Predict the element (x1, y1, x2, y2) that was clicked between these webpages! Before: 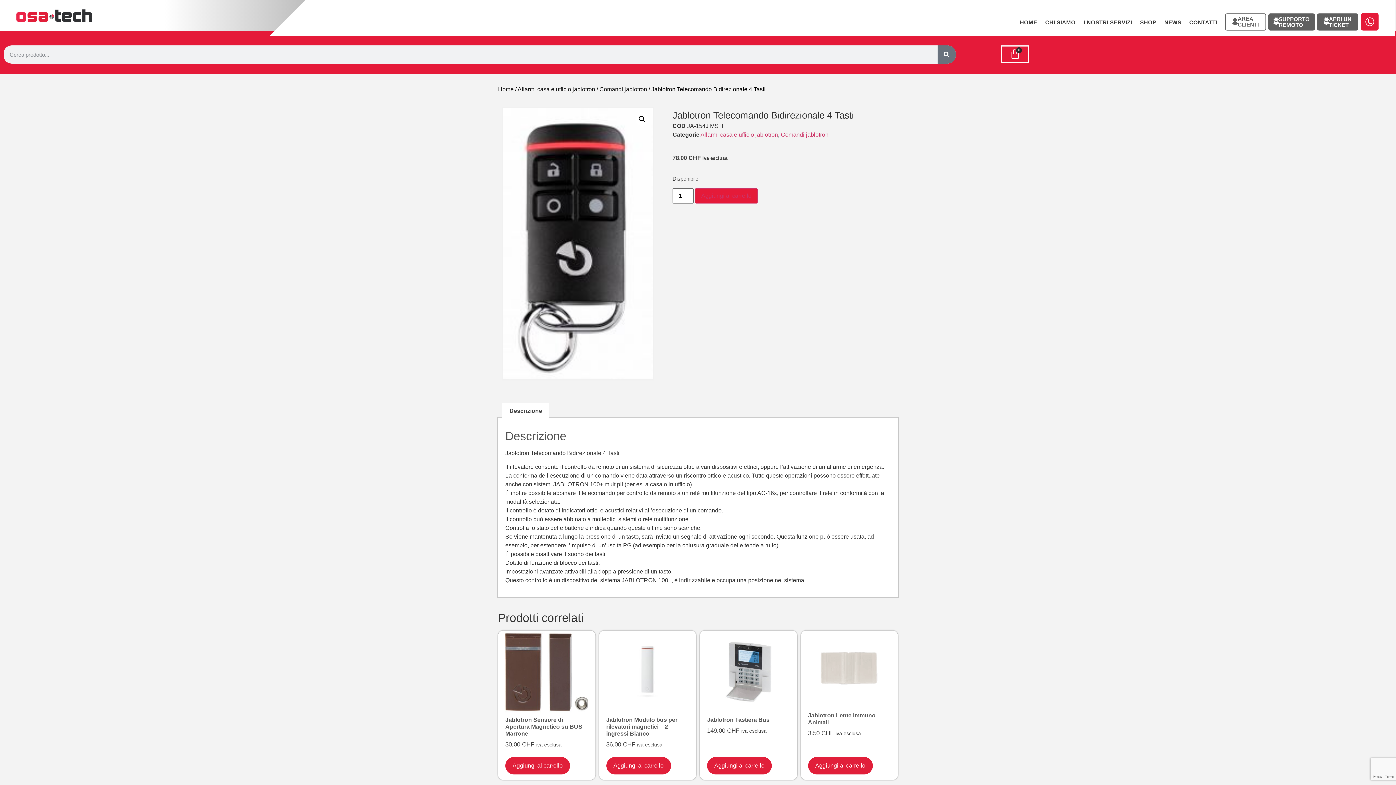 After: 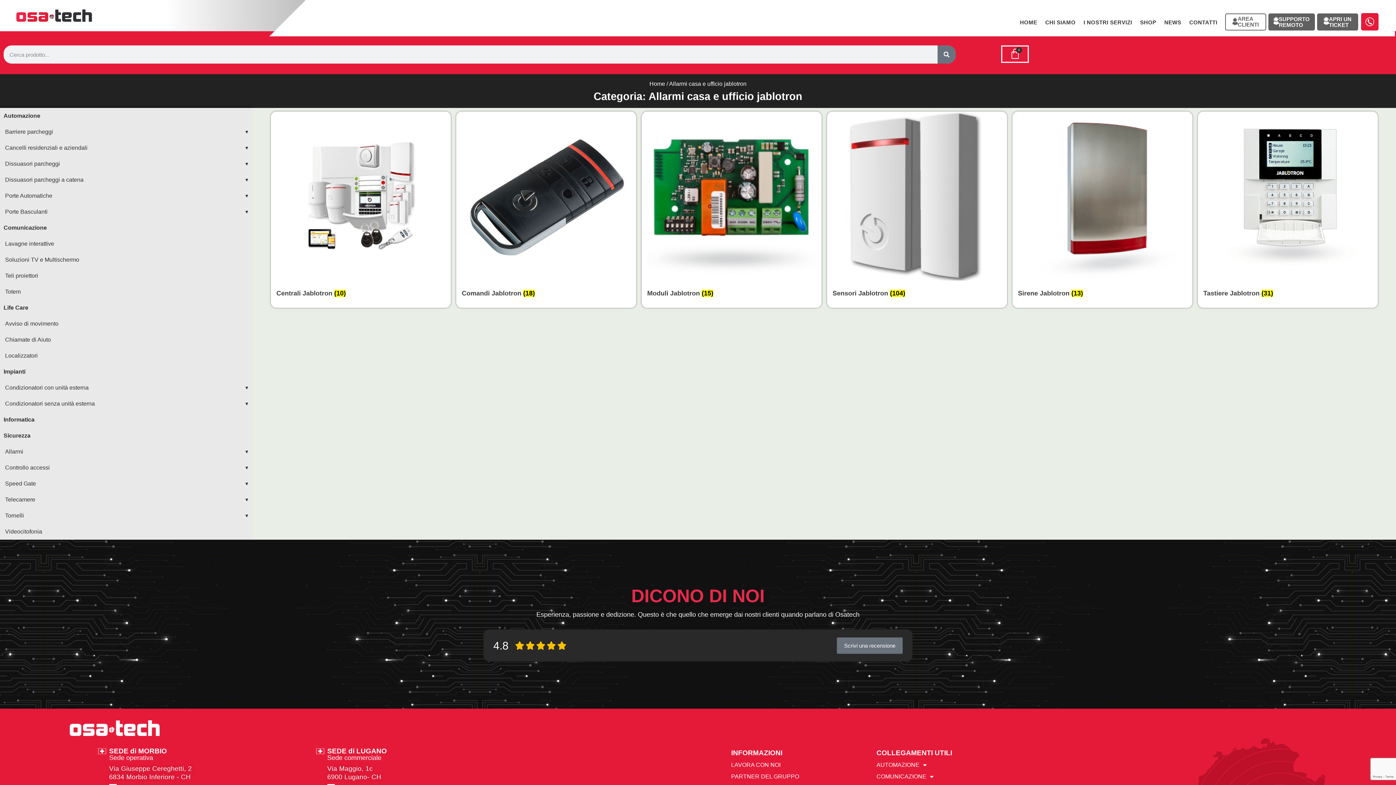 Action: label: Allarmi casa e ufficio jablotron bbox: (700, 131, 778, 137)